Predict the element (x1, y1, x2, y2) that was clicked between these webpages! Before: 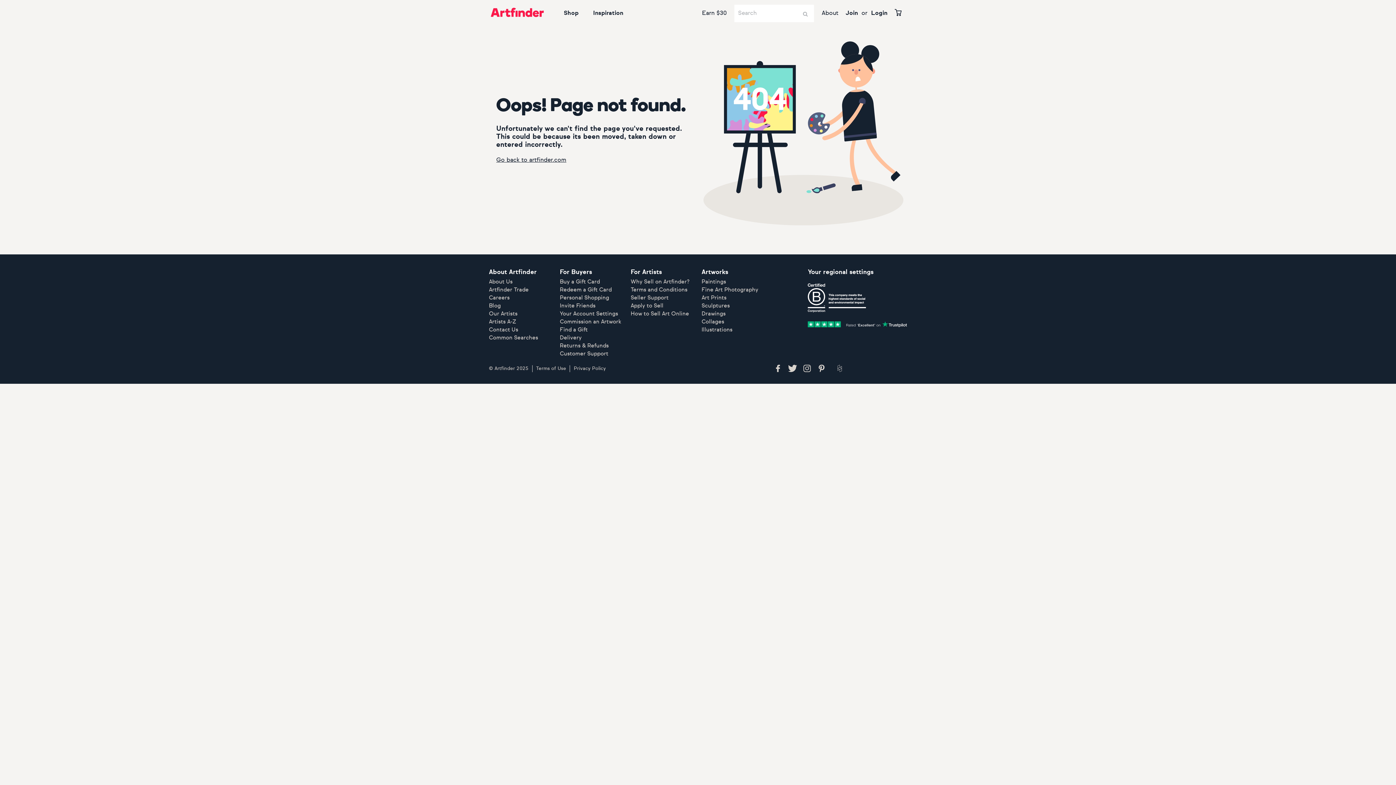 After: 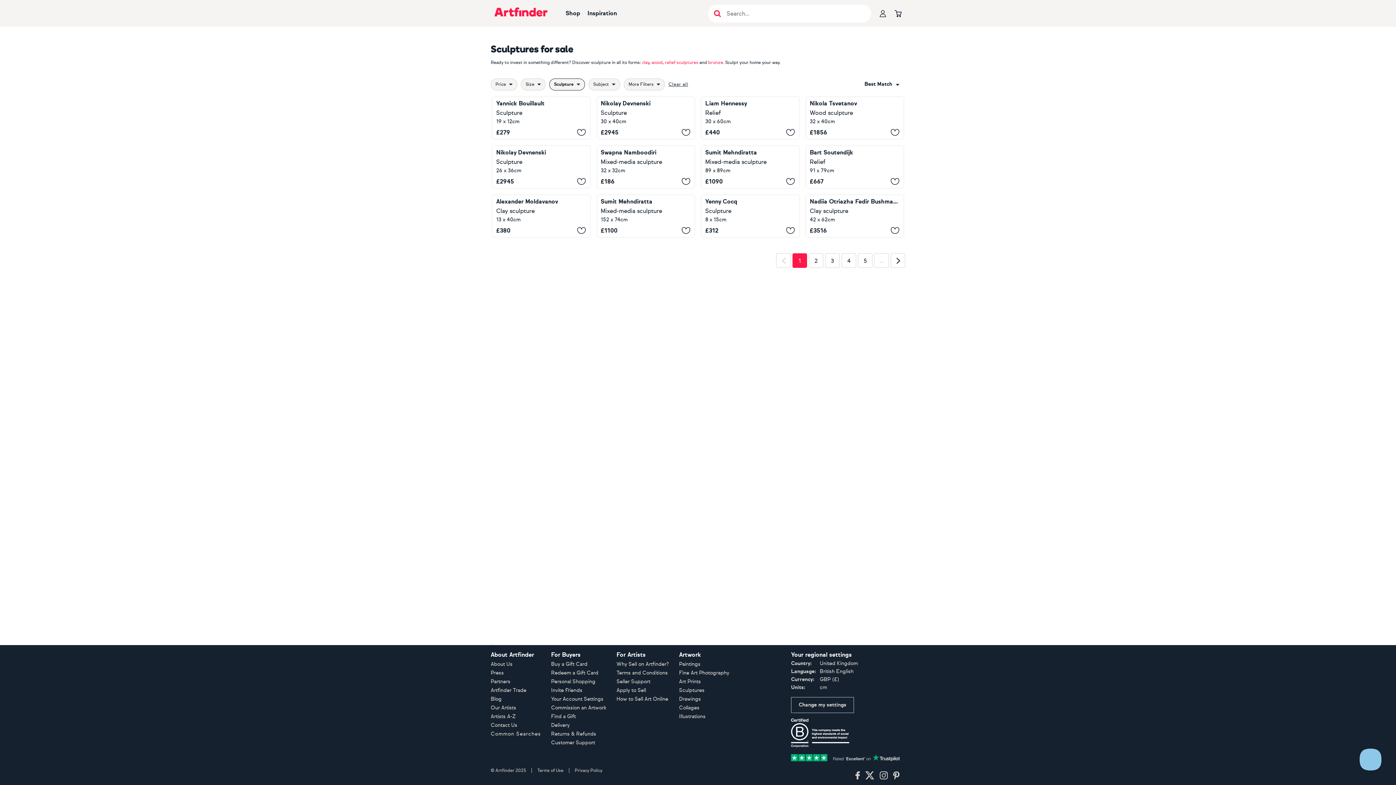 Action: bbox: (701, 303, 730, 308) label: Sculptures